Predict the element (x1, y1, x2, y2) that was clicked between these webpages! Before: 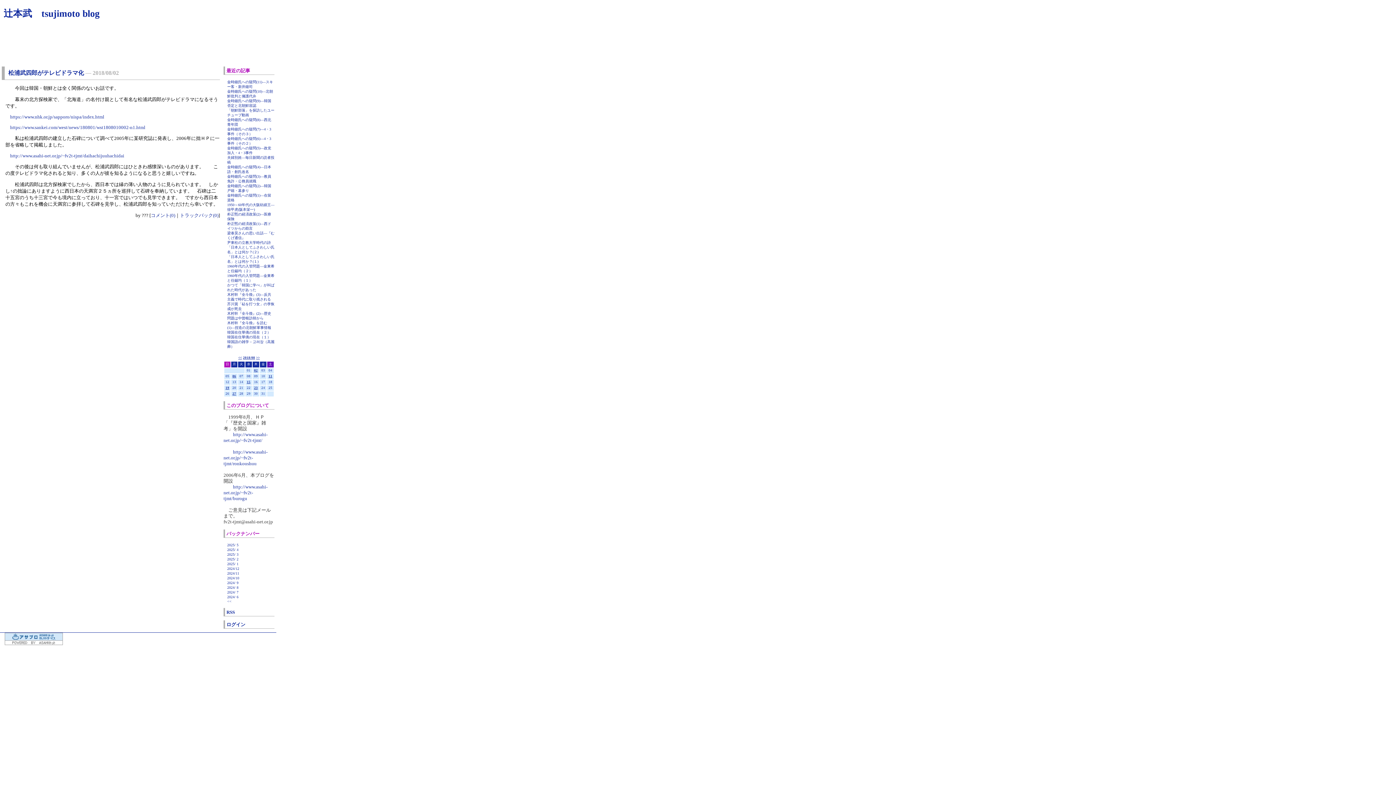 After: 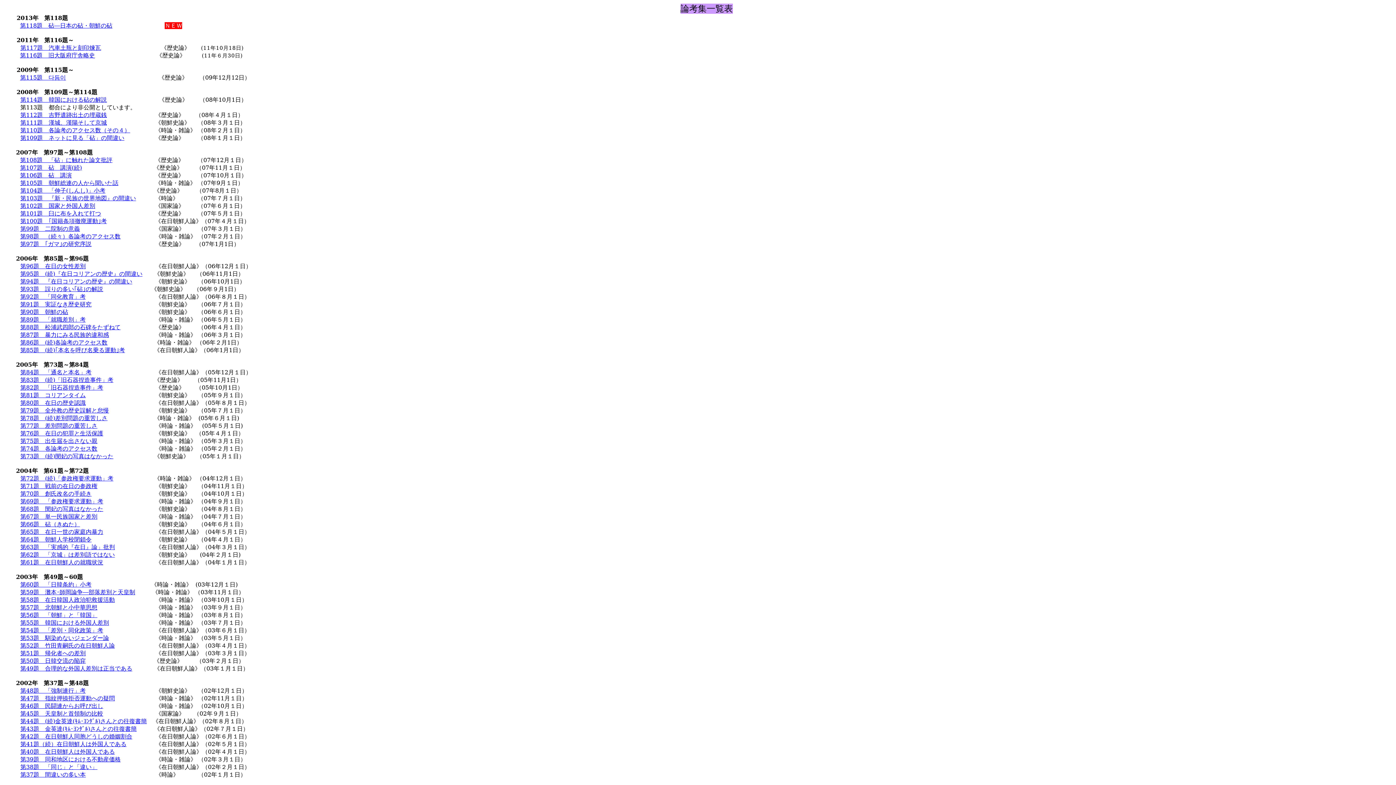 Action: label: http://www.asahi-net.or.jp/~fv2t-tjmt/ronkoushuu bbox: (223, 449, 267, 466)